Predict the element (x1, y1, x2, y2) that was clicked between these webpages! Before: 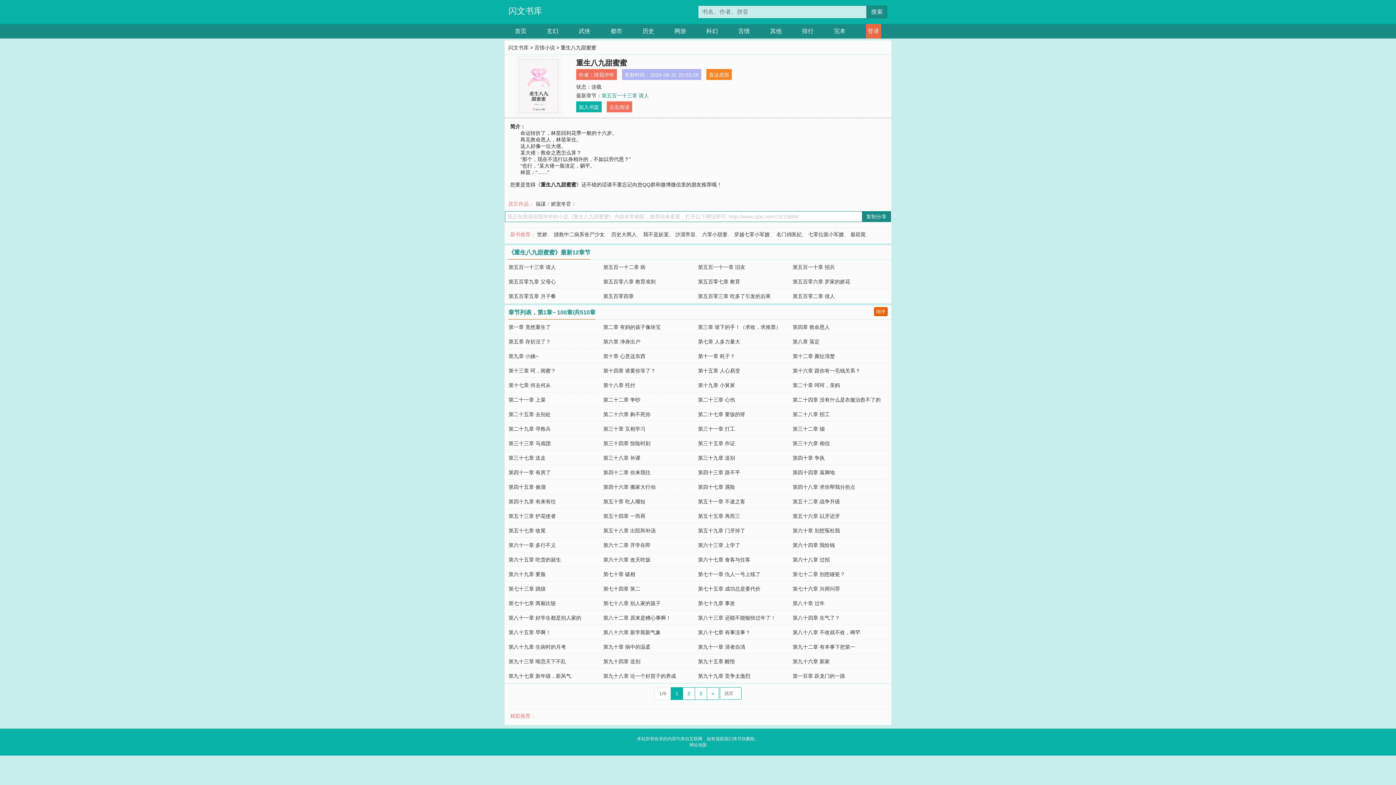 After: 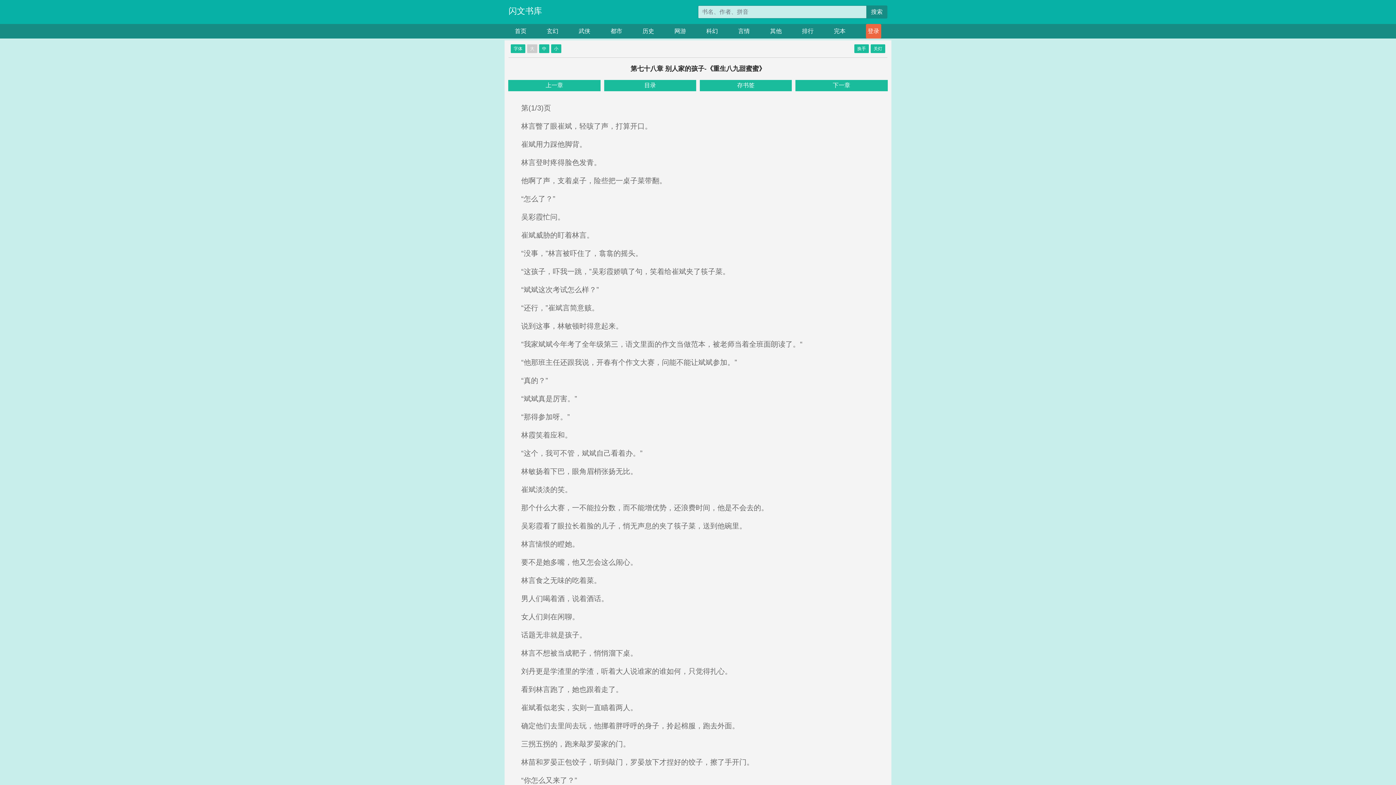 Action: bbox: (603, 600, 660, 606) label: 第七十八章 别人家的孩子